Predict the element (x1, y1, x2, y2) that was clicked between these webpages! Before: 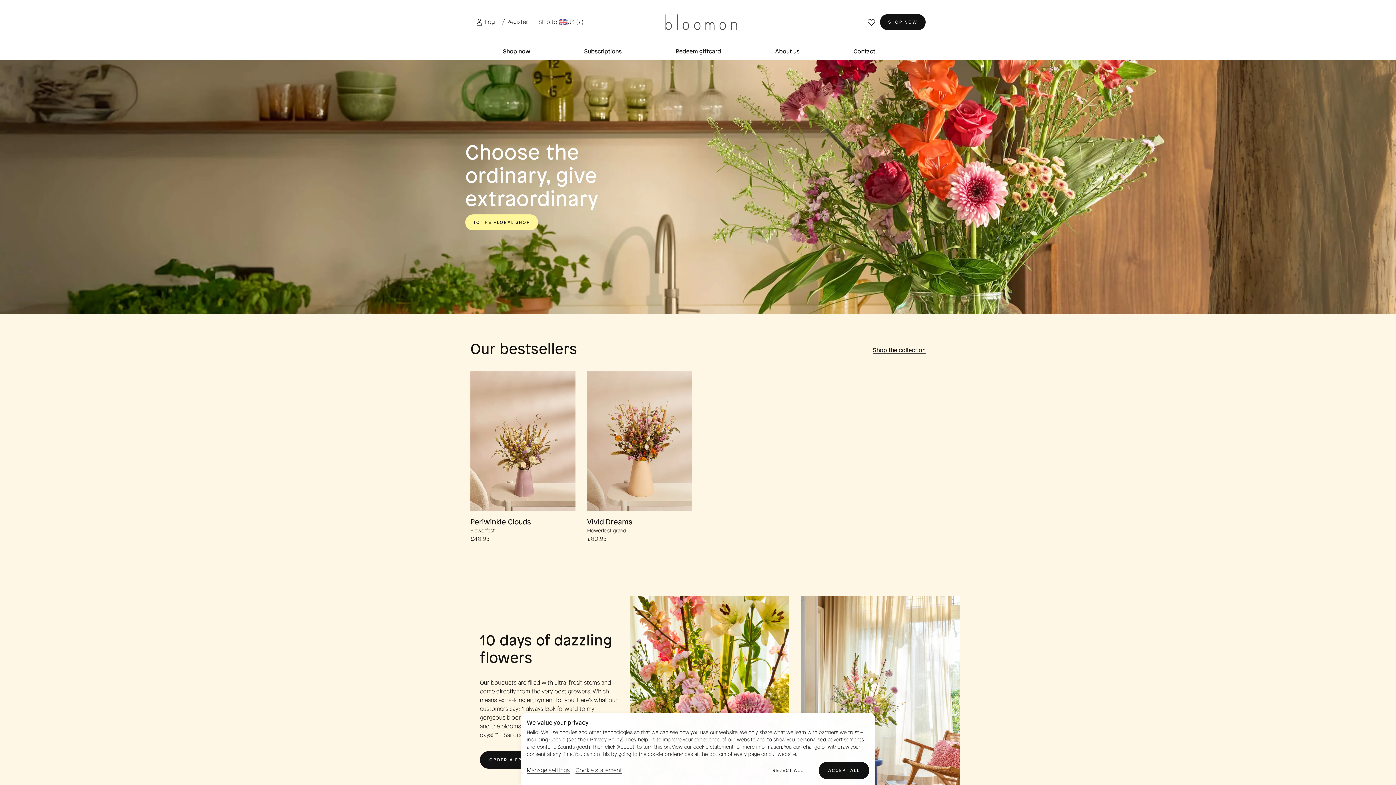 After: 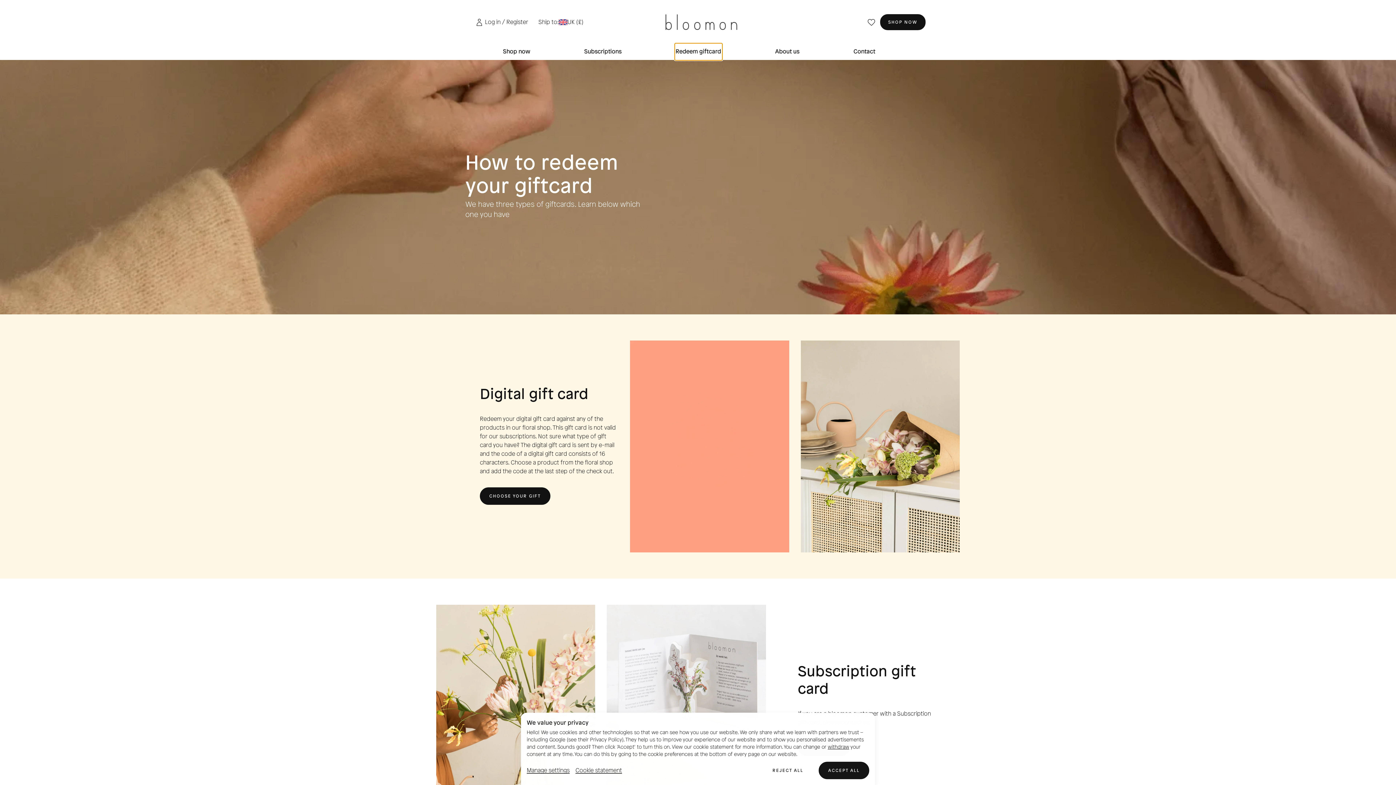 Action: bbox: (675, 43, 722, 60) label: Redeem giftcard .